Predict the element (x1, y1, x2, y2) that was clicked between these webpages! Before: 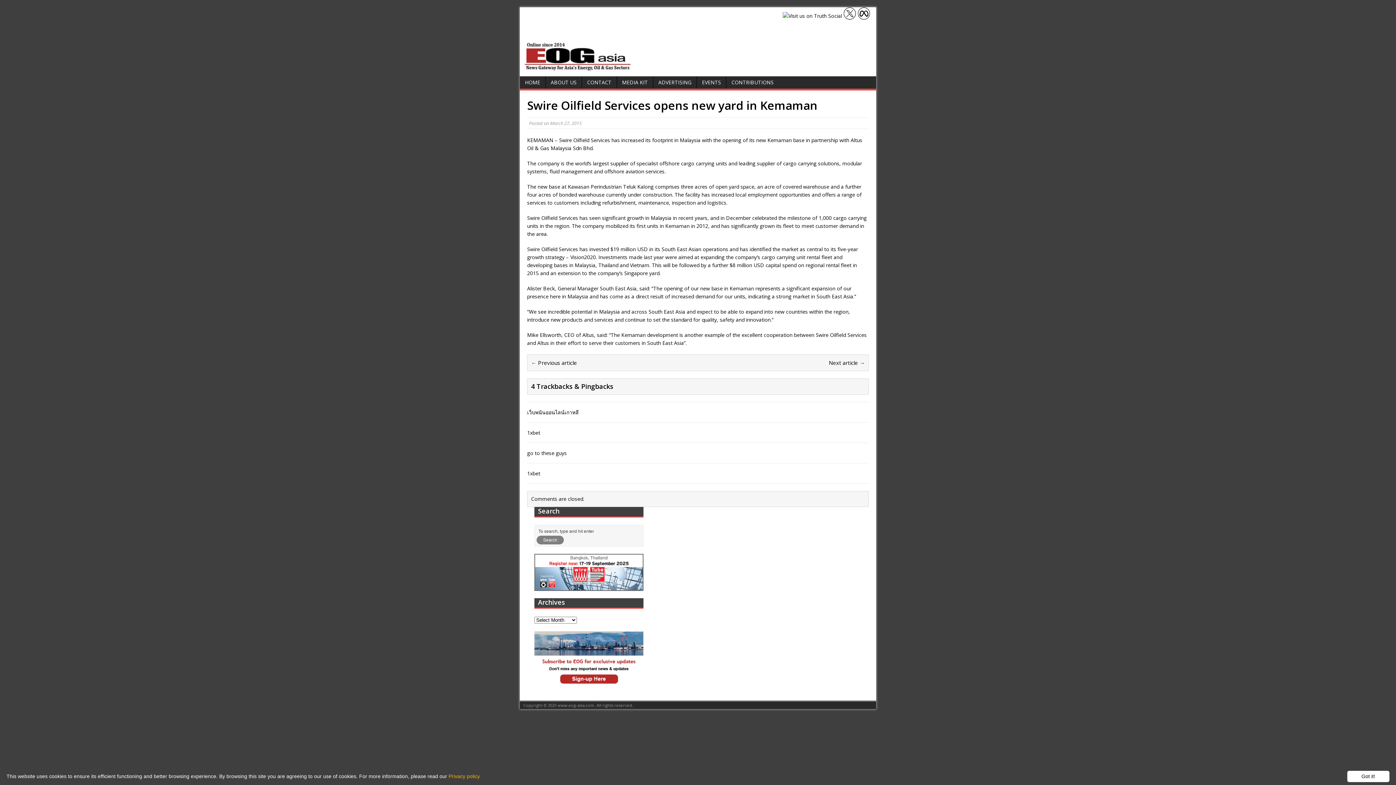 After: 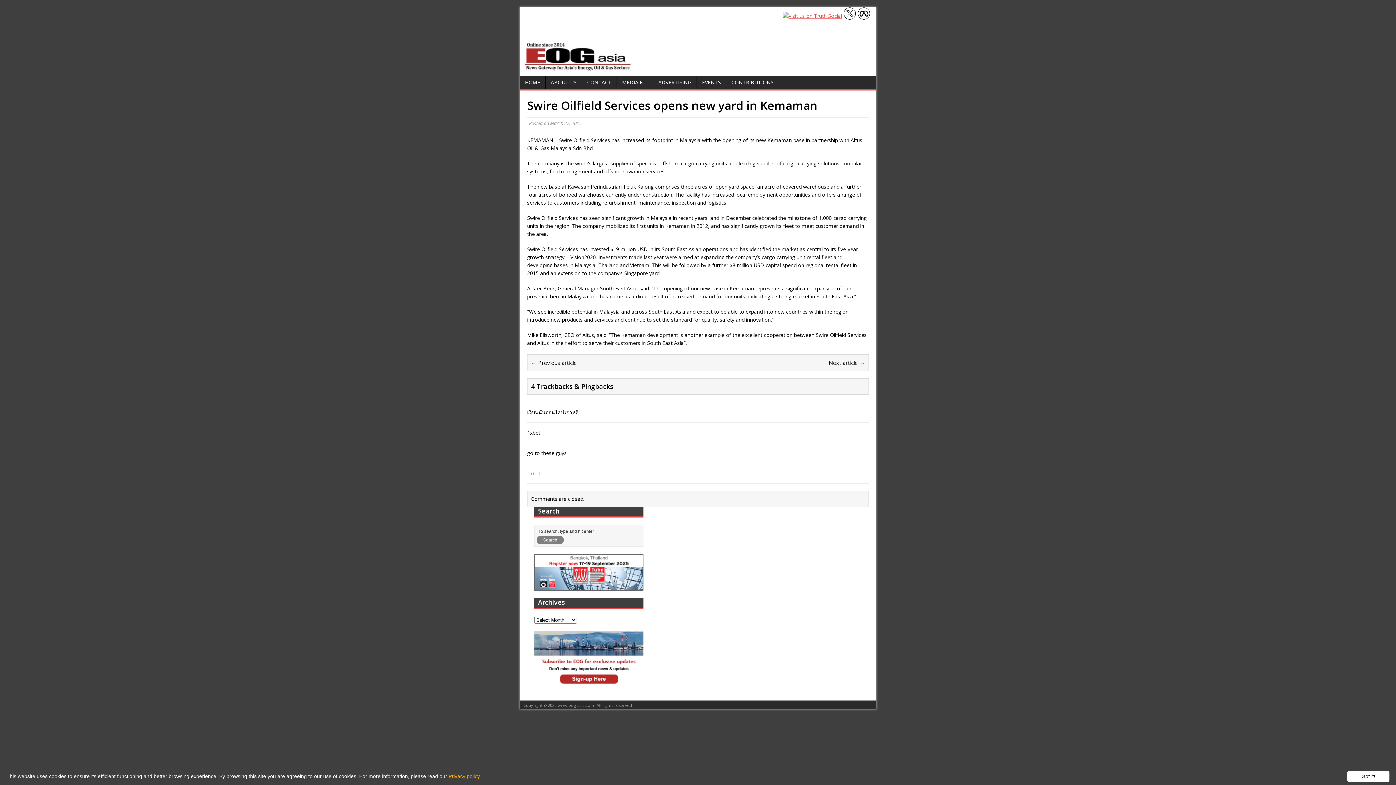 Action: bbox: (782, 12, 842, 19)